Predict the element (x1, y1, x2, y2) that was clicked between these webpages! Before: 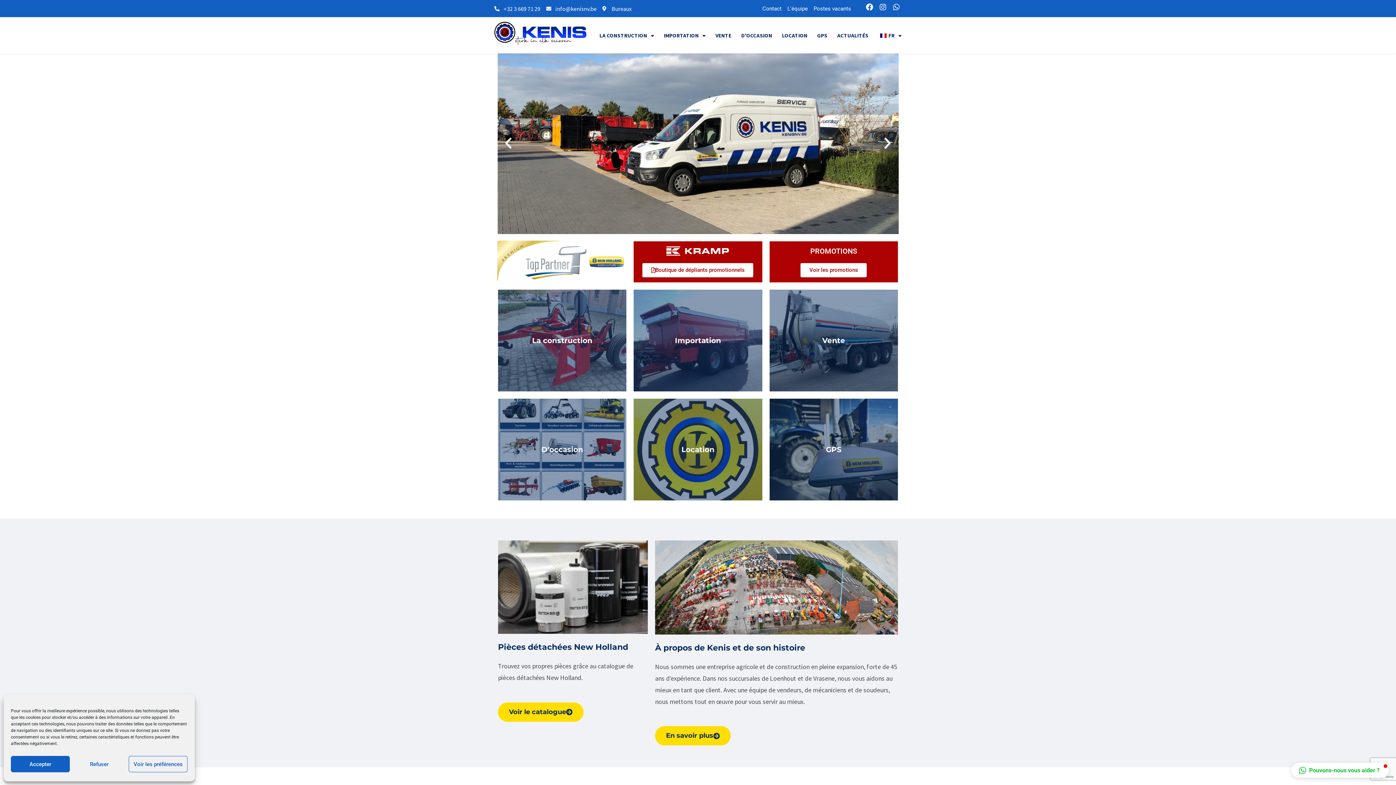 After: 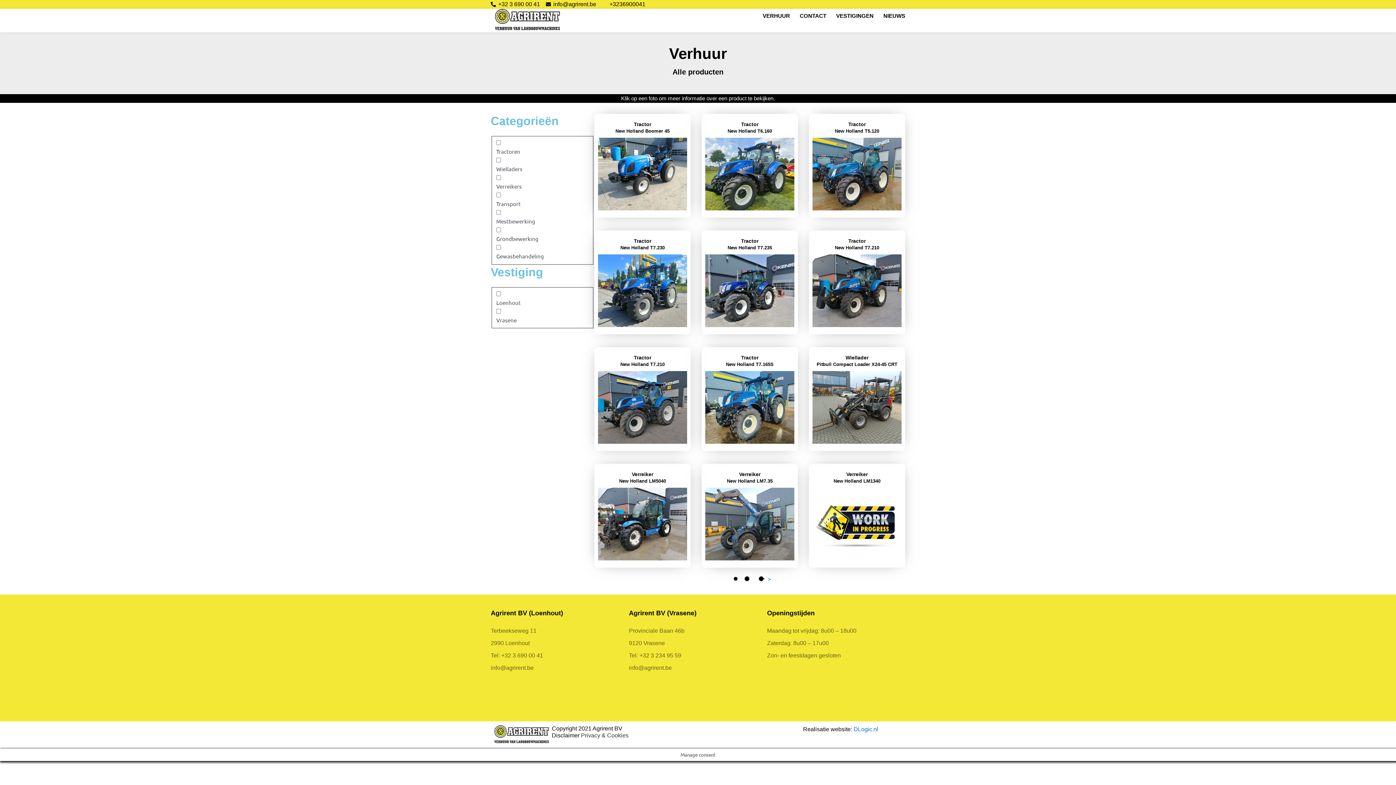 Action: bbox: (633, 398, 762, 500) label: Location